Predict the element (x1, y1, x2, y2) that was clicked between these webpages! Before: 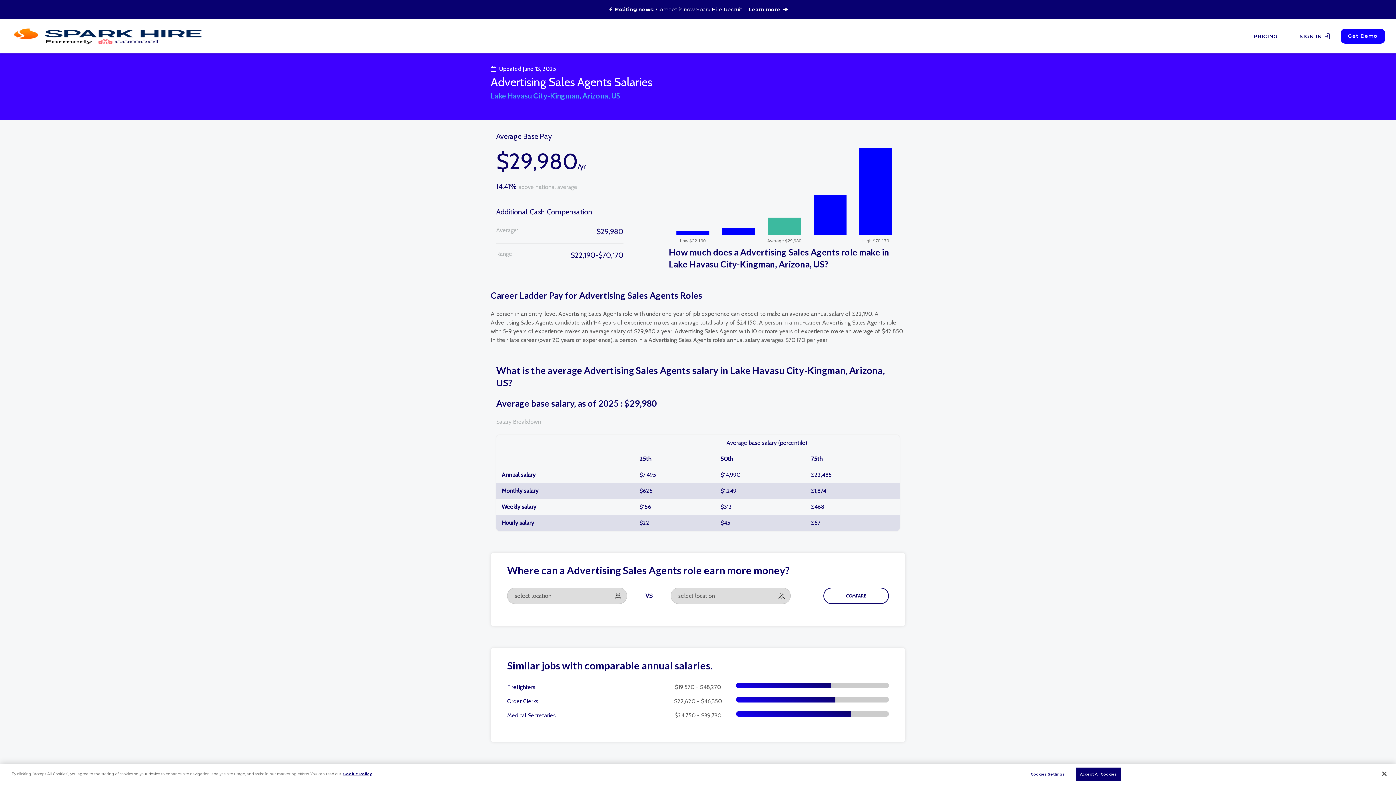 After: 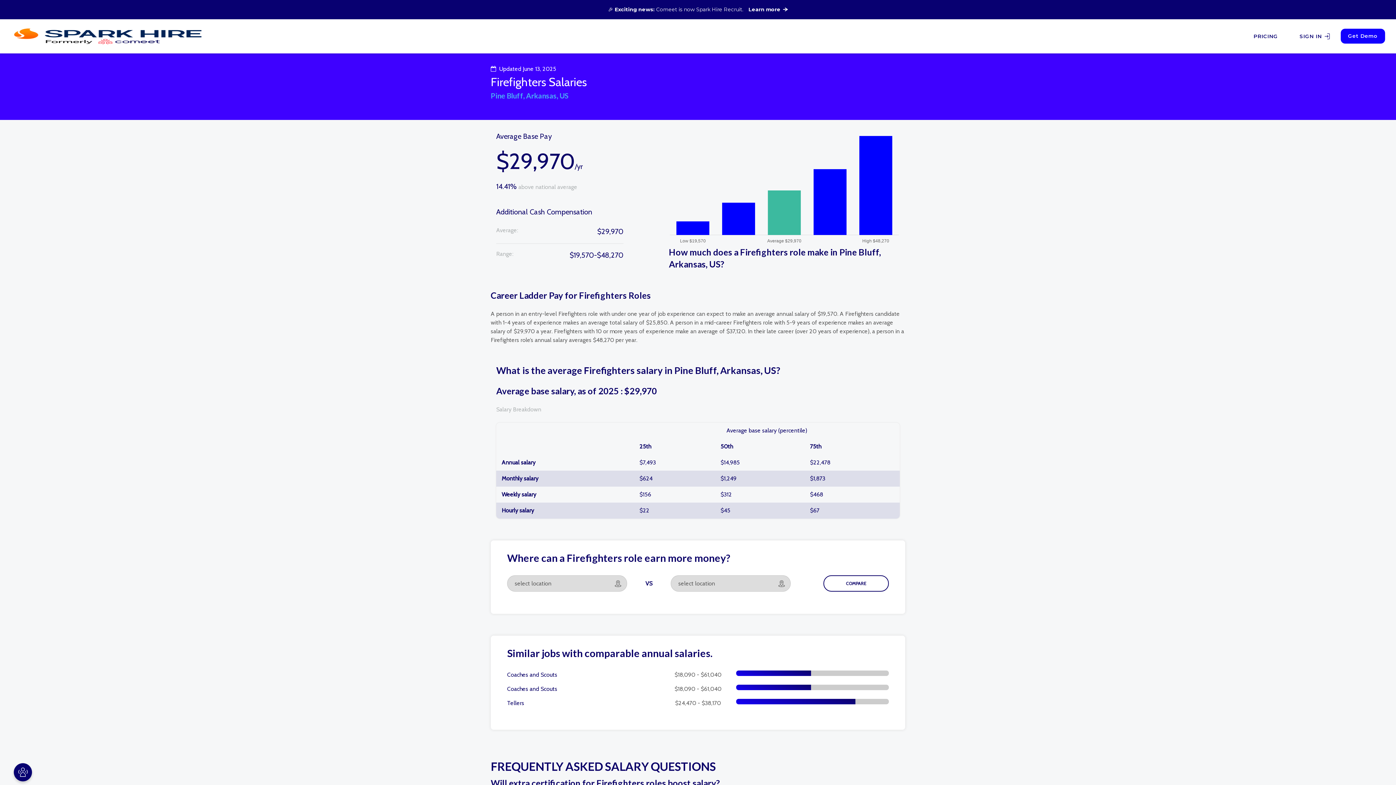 Action: label: Firefighters bbox: (507, 683, 660, 692)